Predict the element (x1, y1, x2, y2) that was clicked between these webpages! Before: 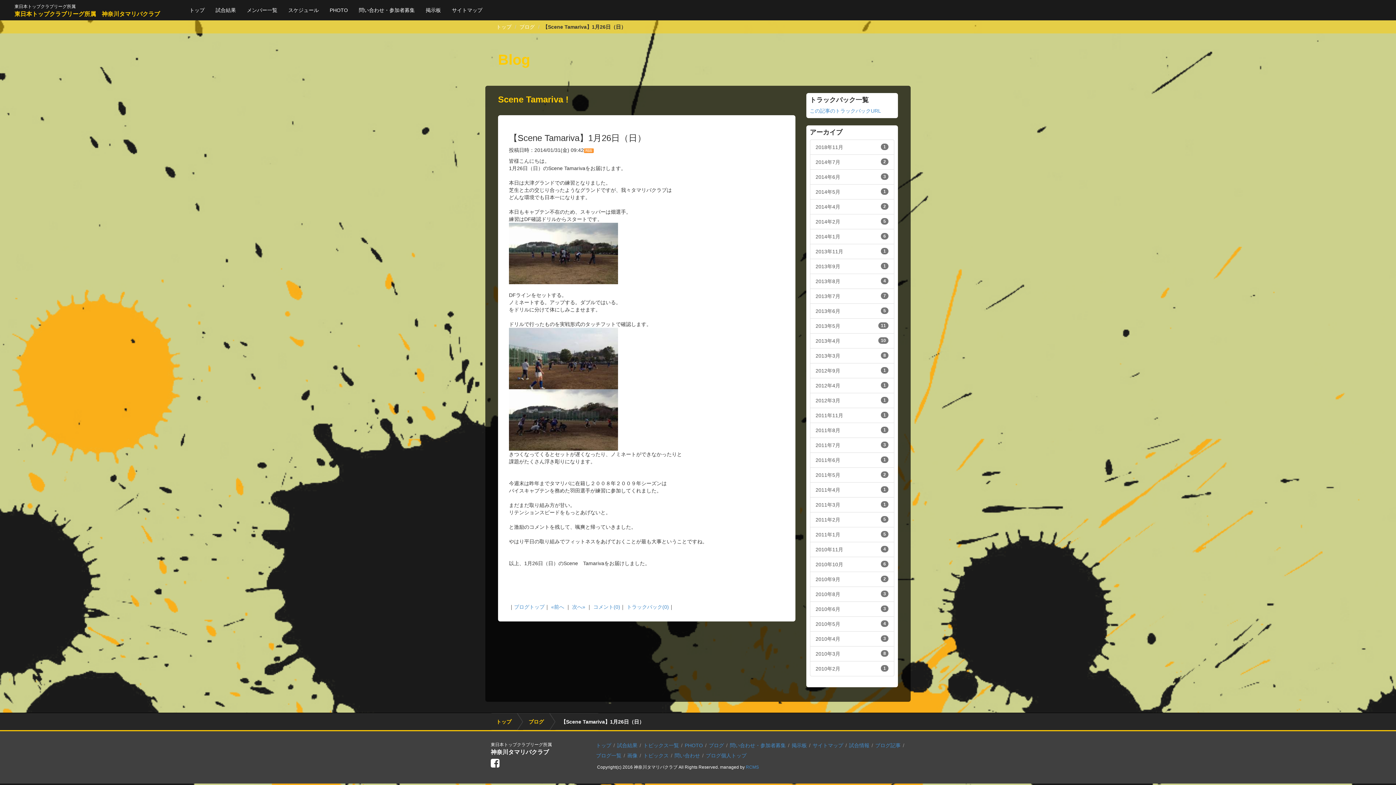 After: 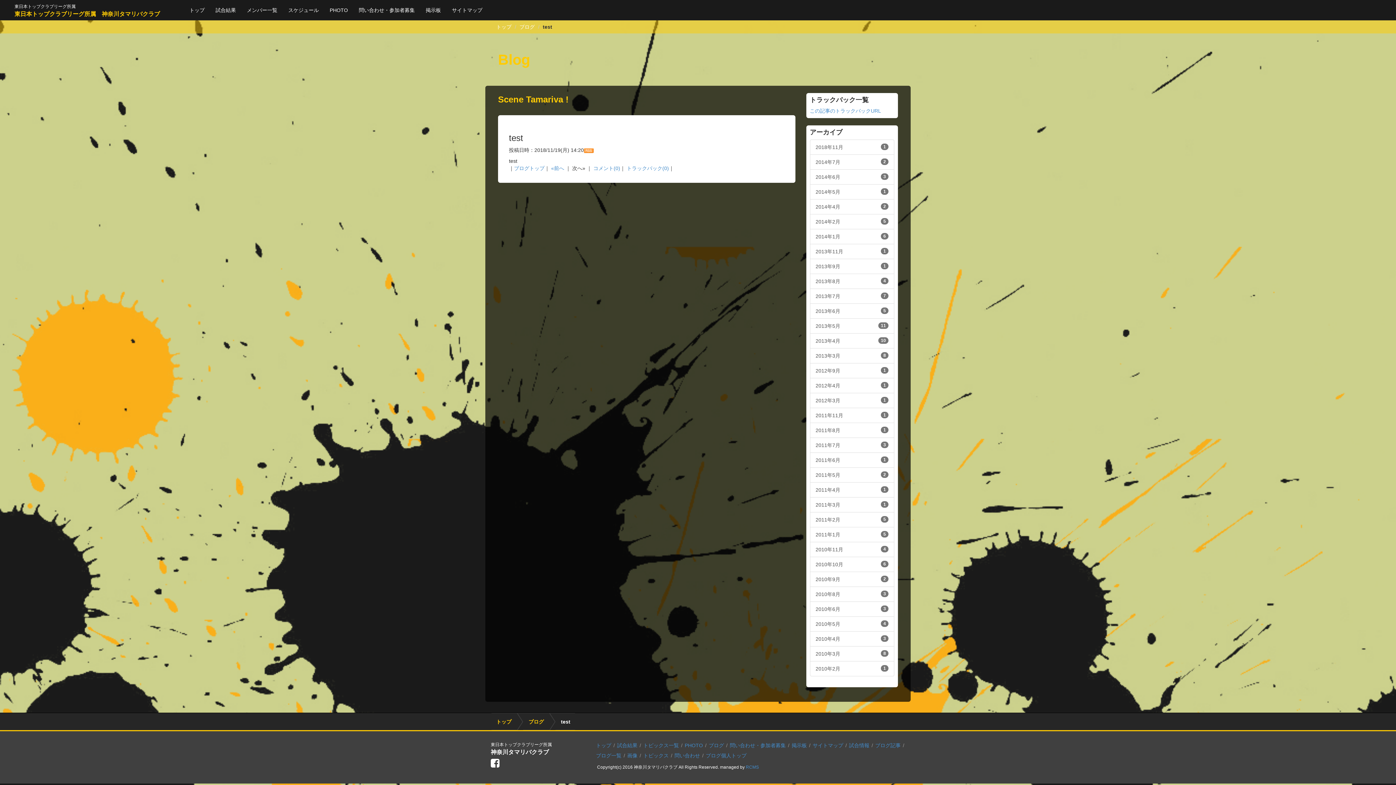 Action: label: ブログ記事 bbox: (875, 742, 900, 748)